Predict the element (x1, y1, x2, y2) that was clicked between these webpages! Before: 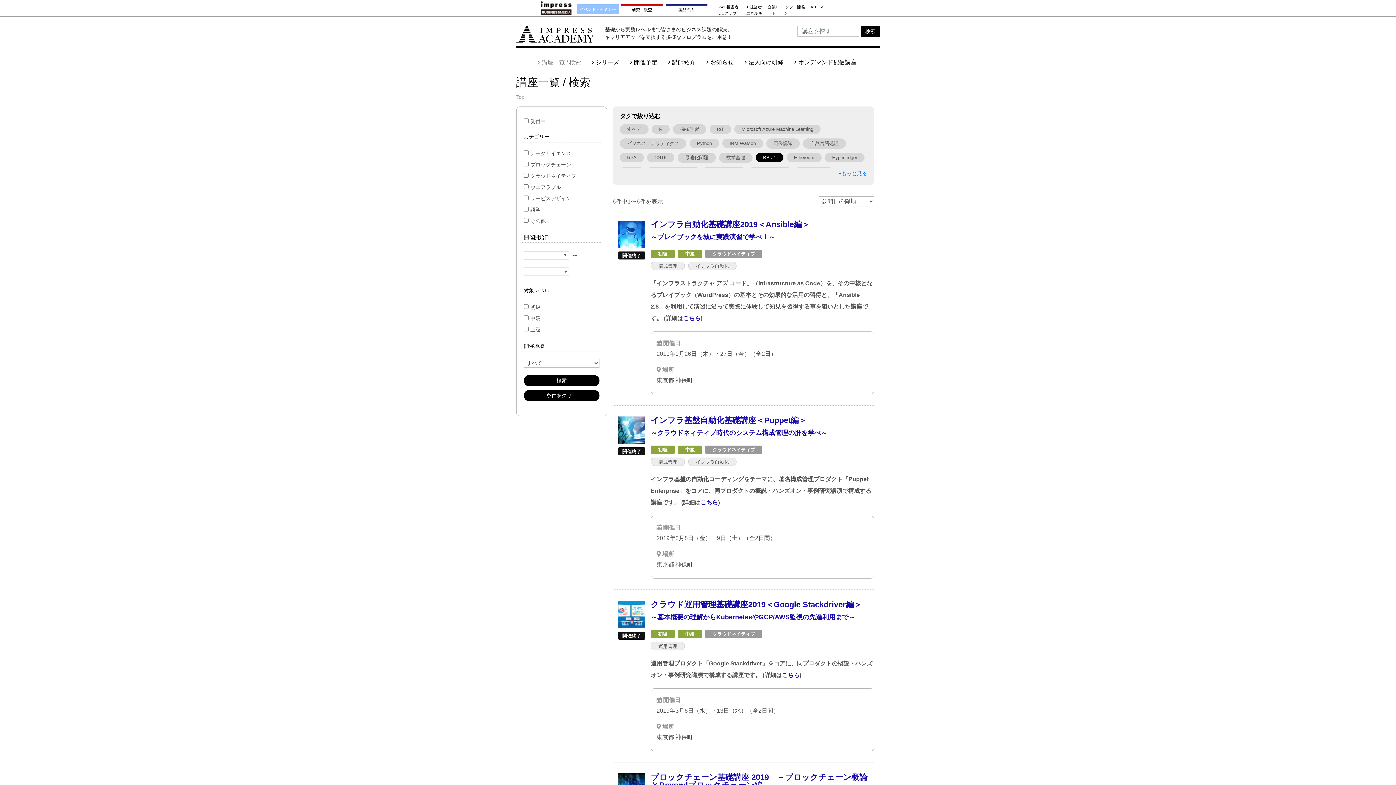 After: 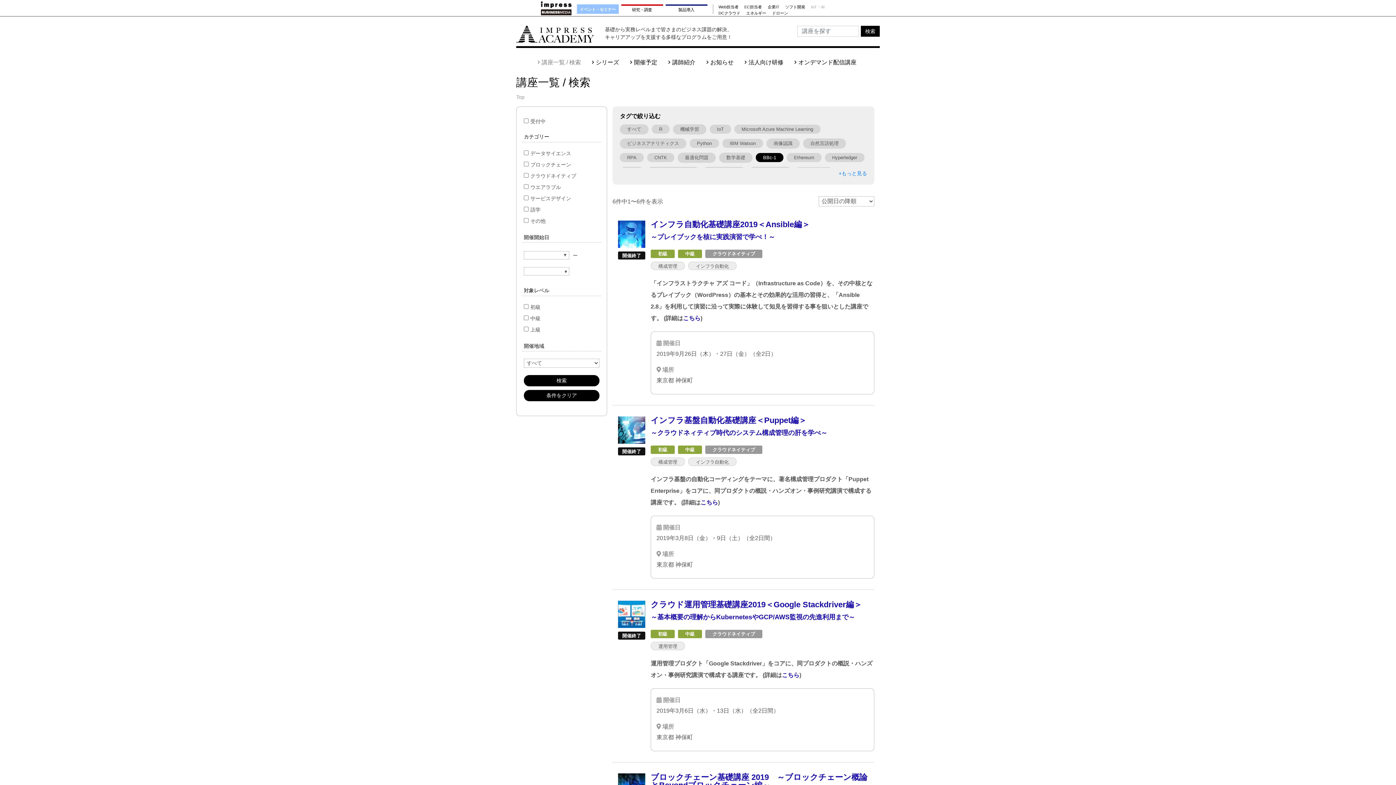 Action: label: IoT・AI bbox: (811, 5, 824, 8)